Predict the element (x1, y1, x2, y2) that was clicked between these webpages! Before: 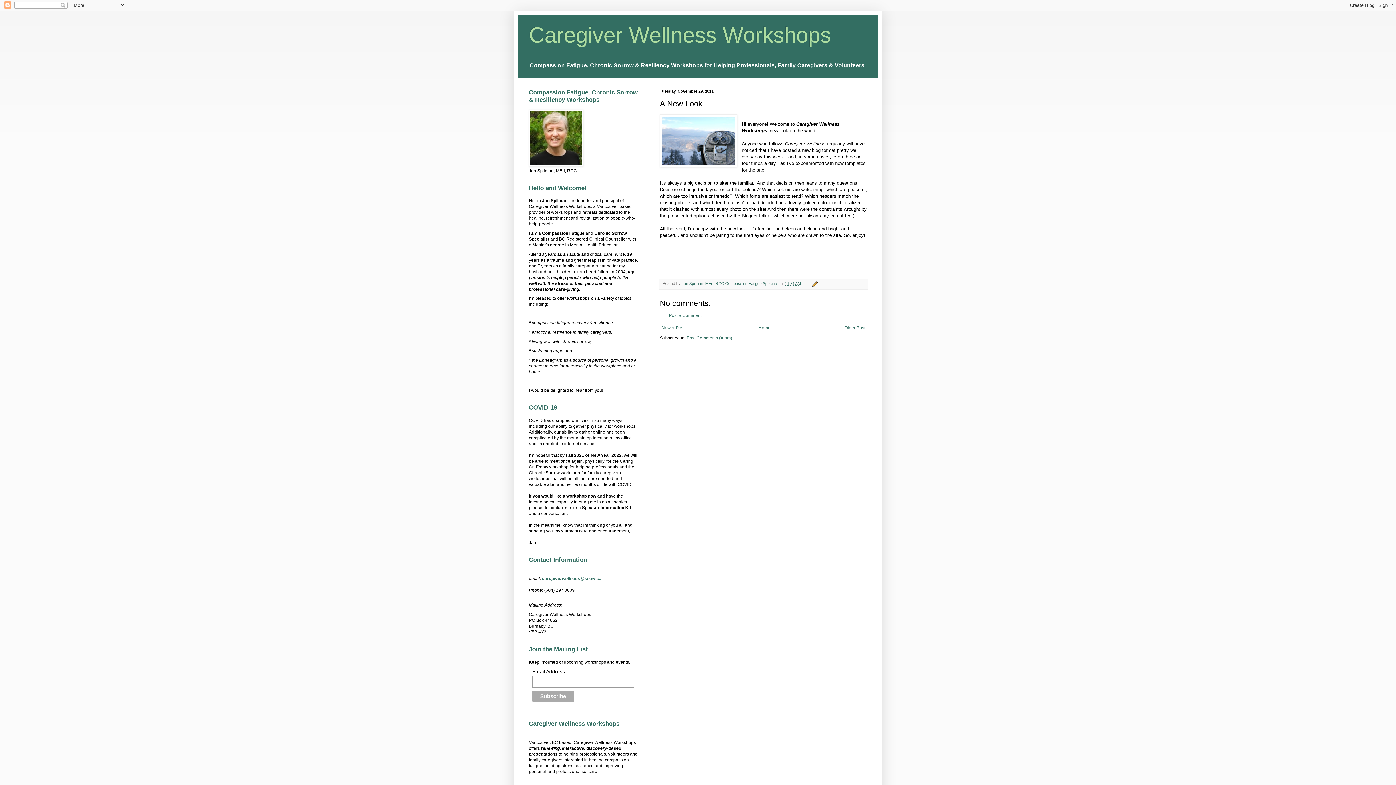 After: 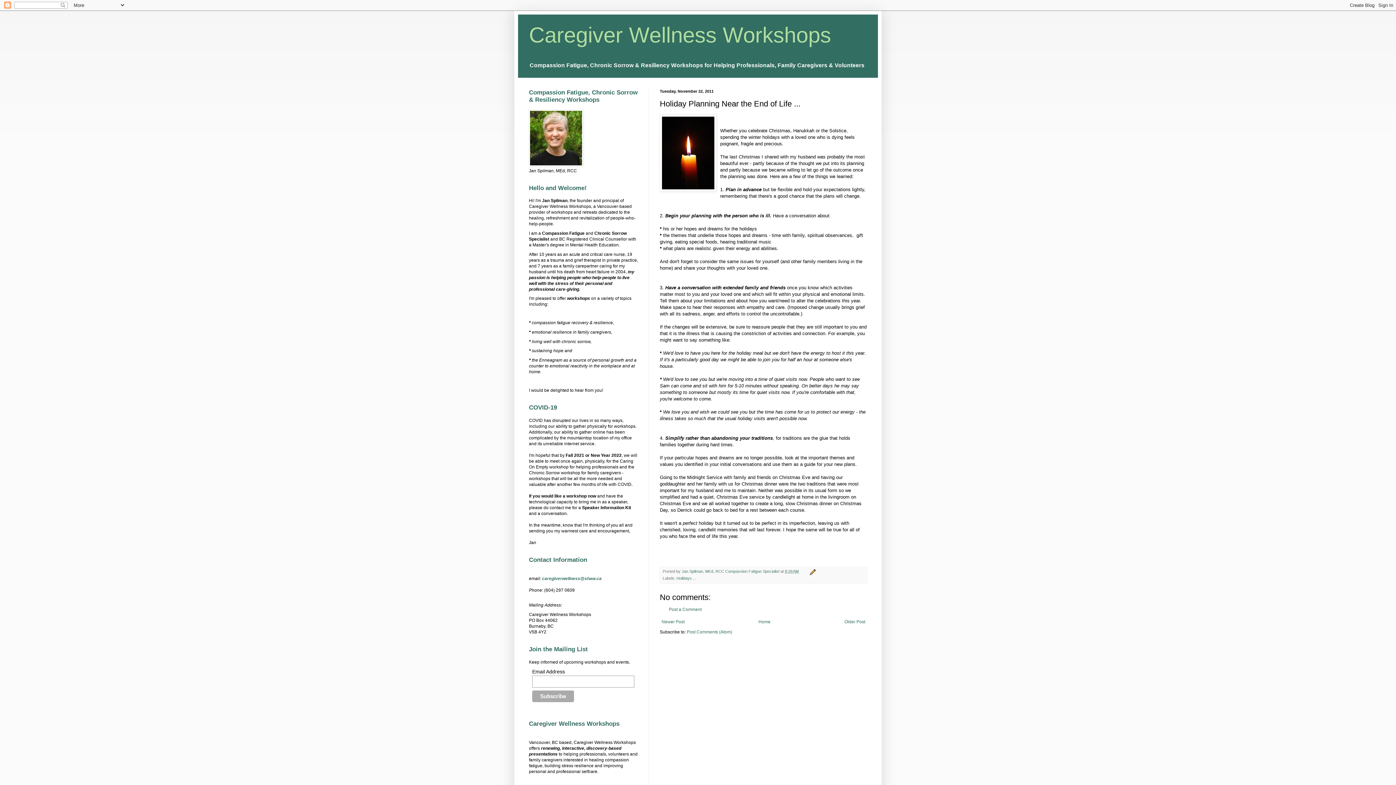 Action: bbox: (842, 323, 867, 332) label: Older Post